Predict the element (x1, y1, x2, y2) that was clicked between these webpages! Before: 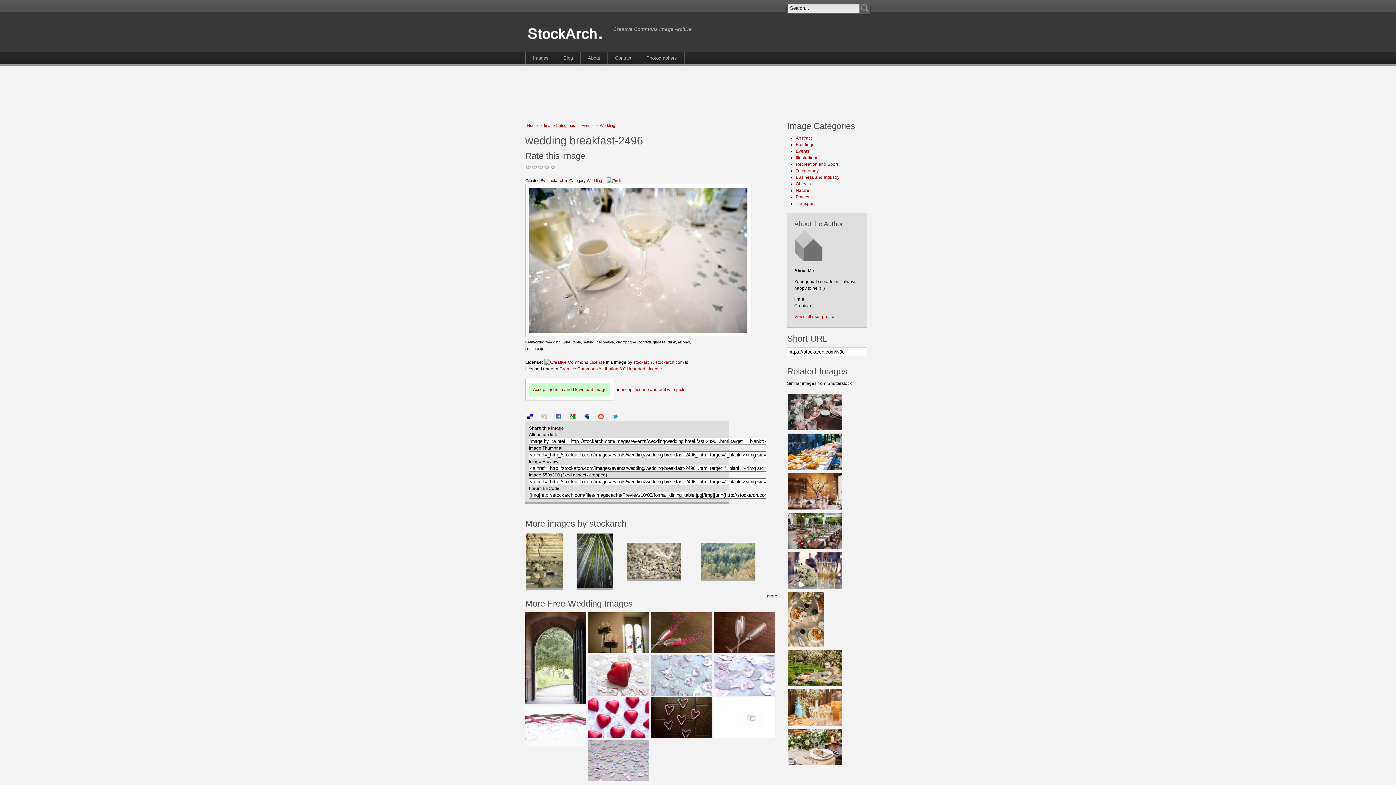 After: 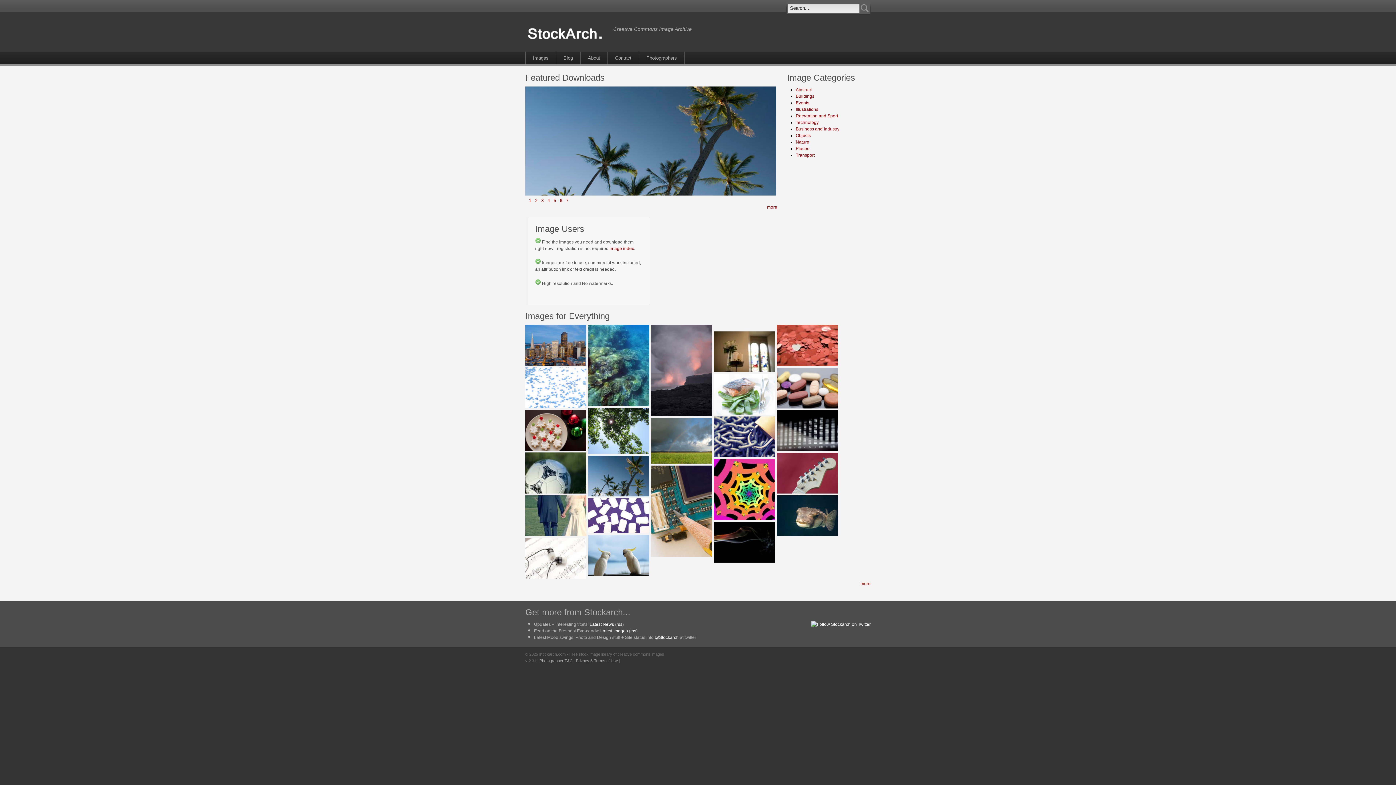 Action: bbox: (525, 36, 609, 41)